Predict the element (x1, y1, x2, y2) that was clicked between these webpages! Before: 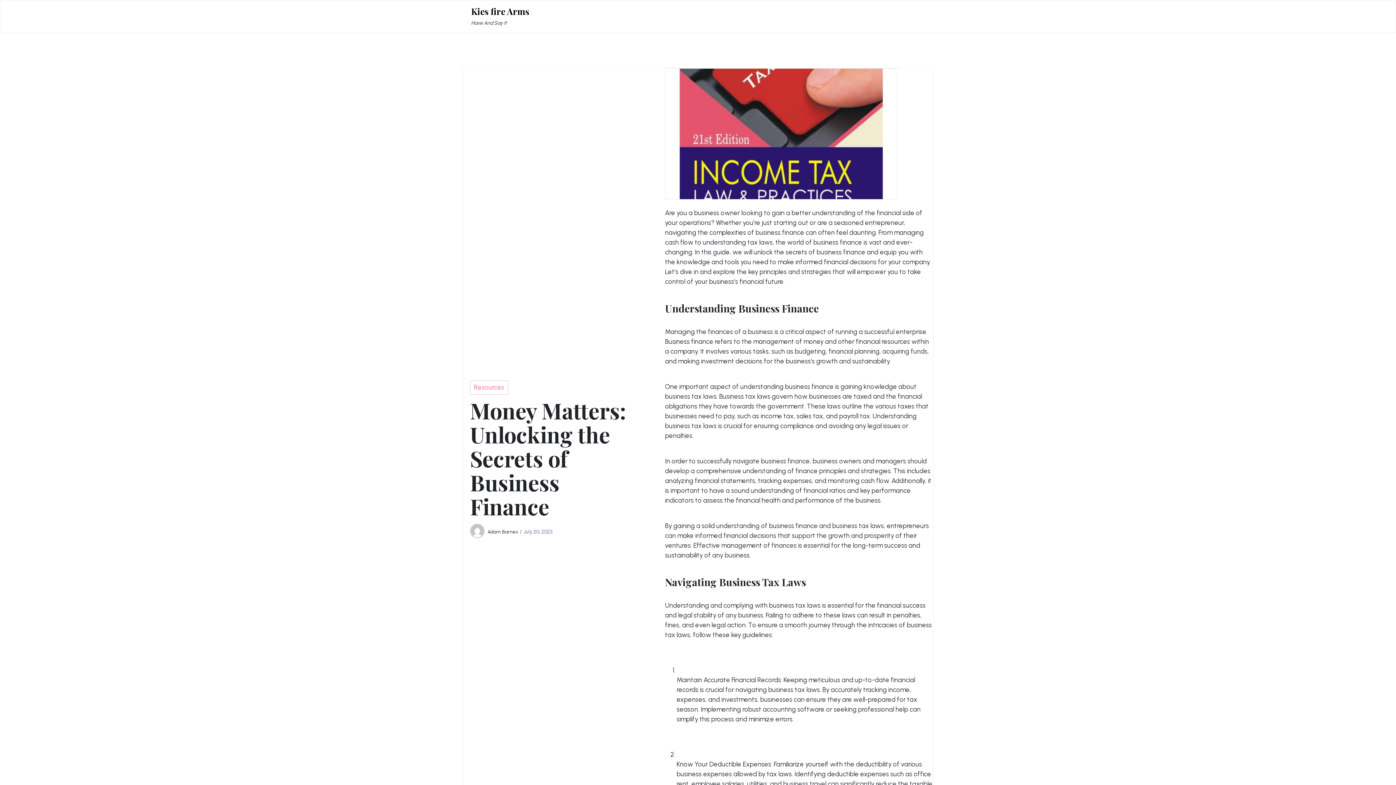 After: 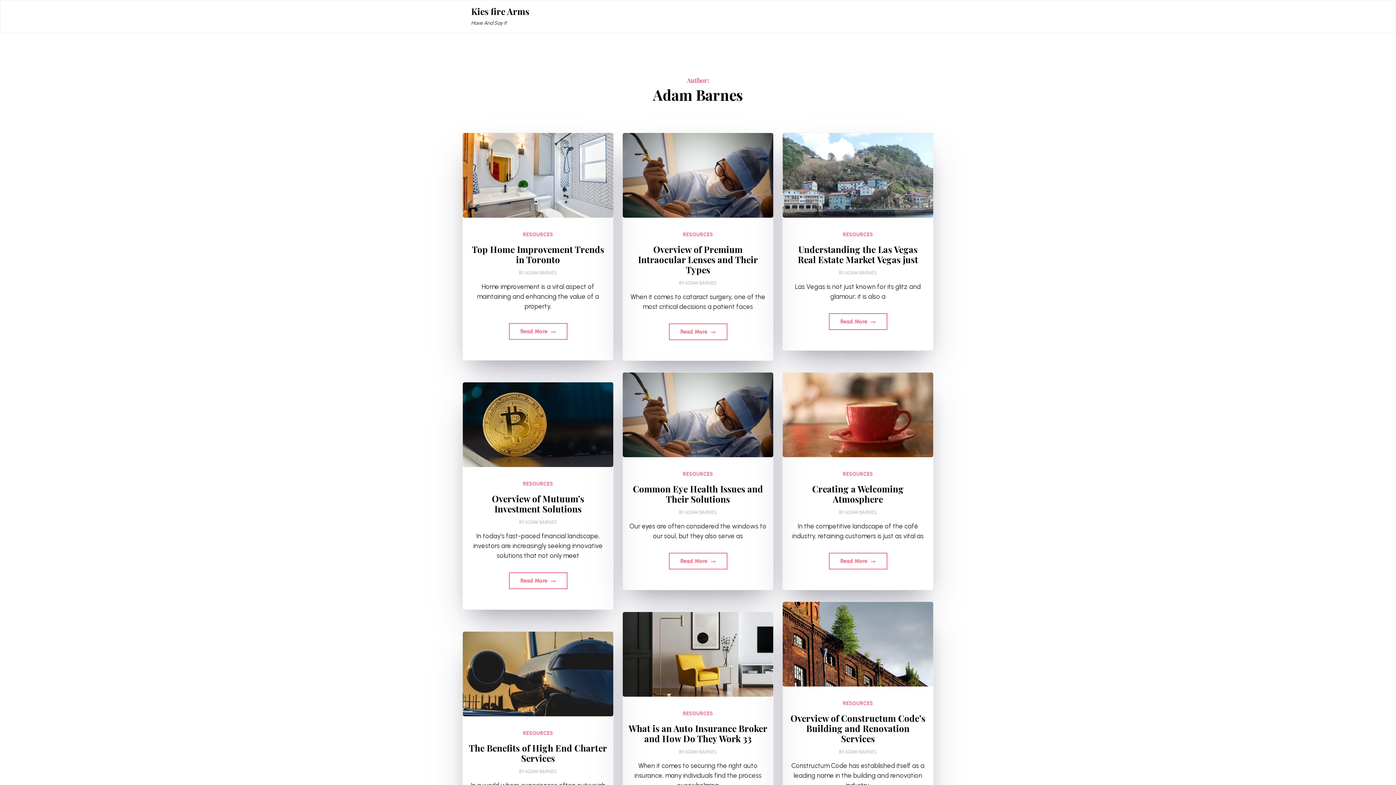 Action: bbox: (470, 523, 484, 540)